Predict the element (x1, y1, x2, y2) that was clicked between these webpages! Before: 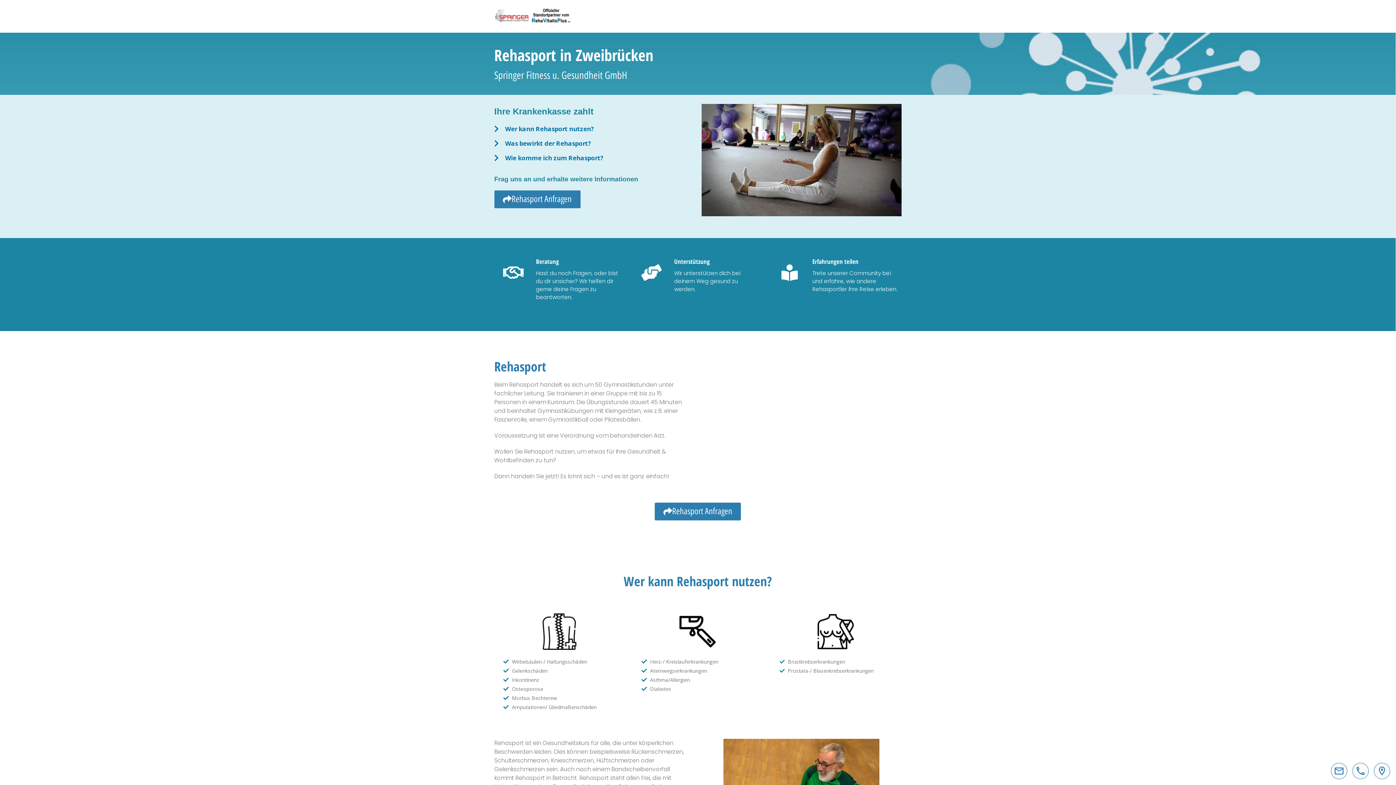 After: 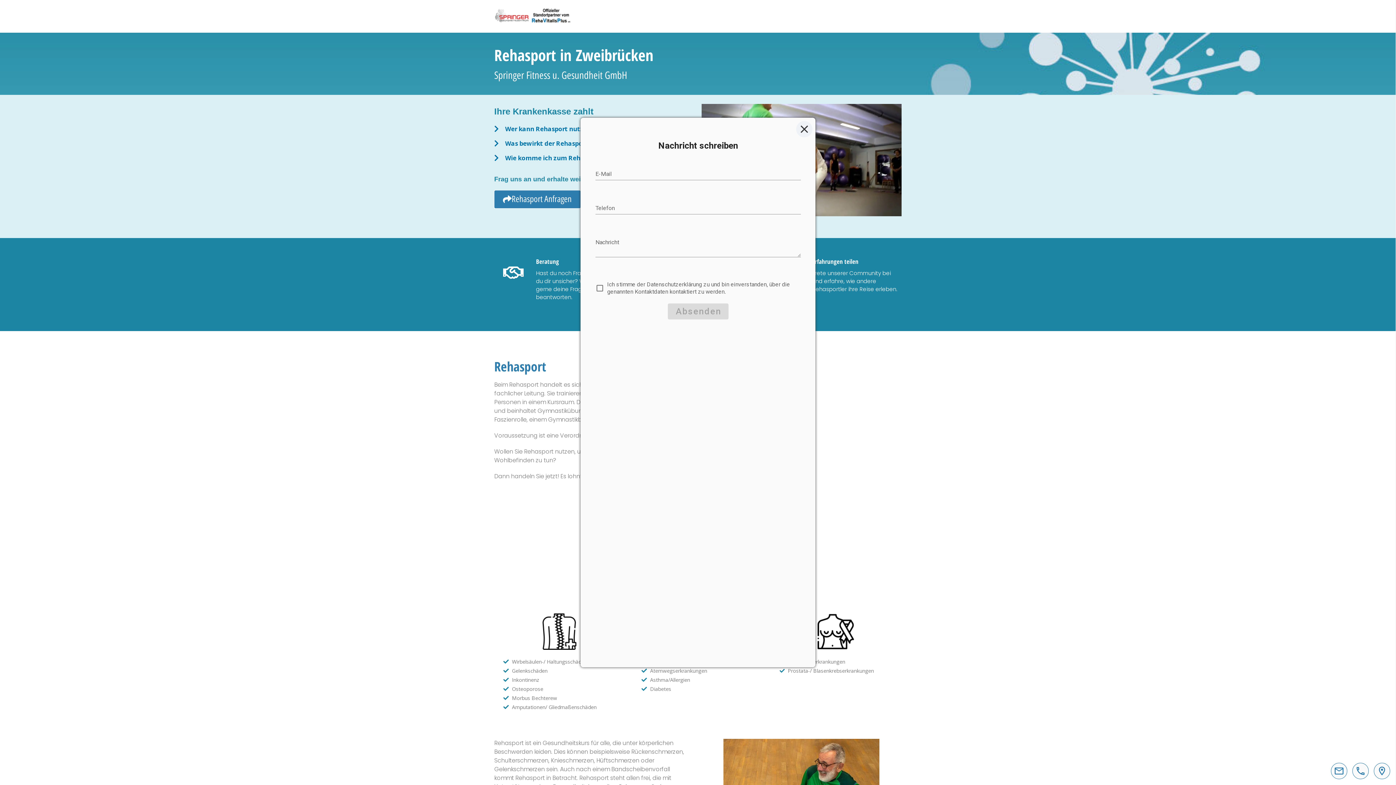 Action: label: Rehasport Anfragen bbox: (494, 190, 580, 208)